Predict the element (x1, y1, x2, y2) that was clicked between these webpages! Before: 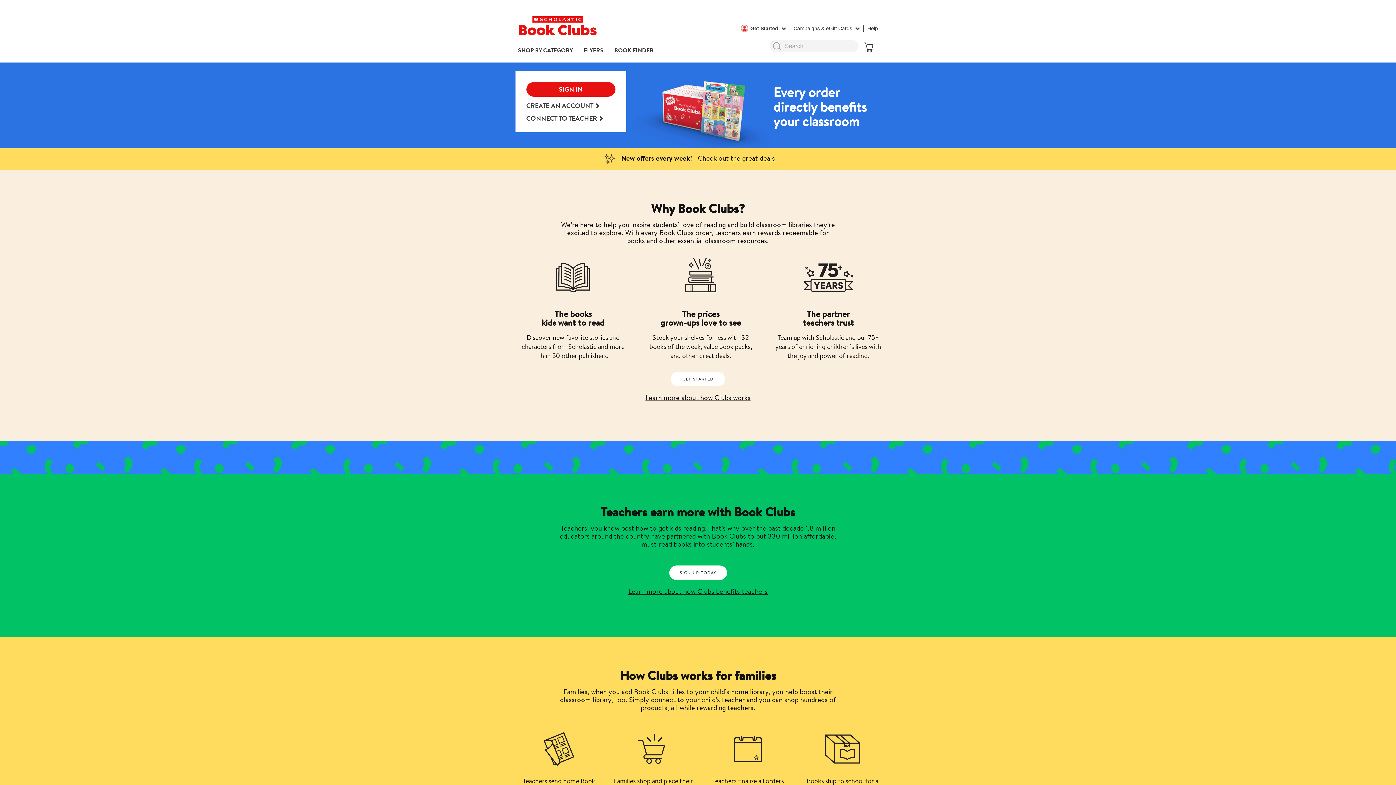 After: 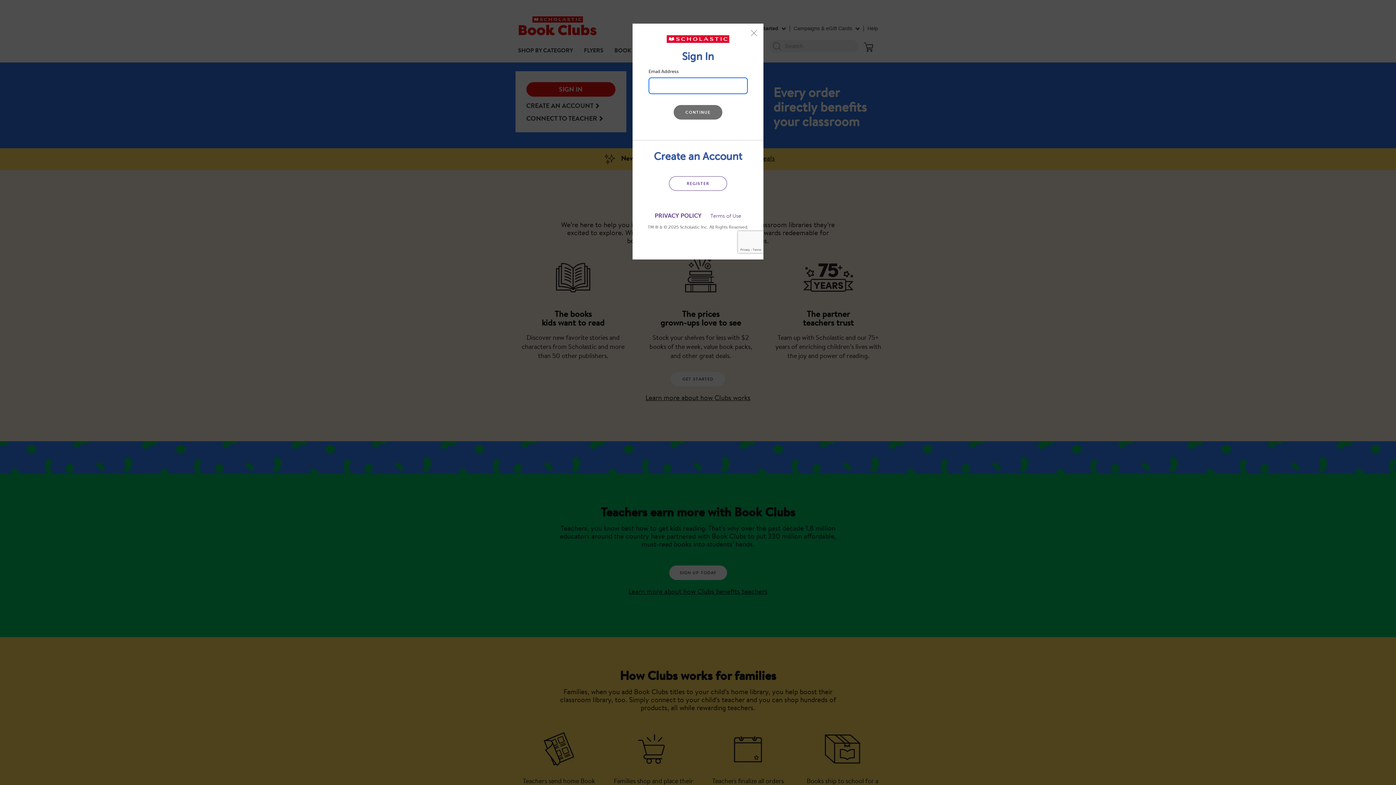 Action: bbox: (670, 372, 725, 386) label: GET STARTED